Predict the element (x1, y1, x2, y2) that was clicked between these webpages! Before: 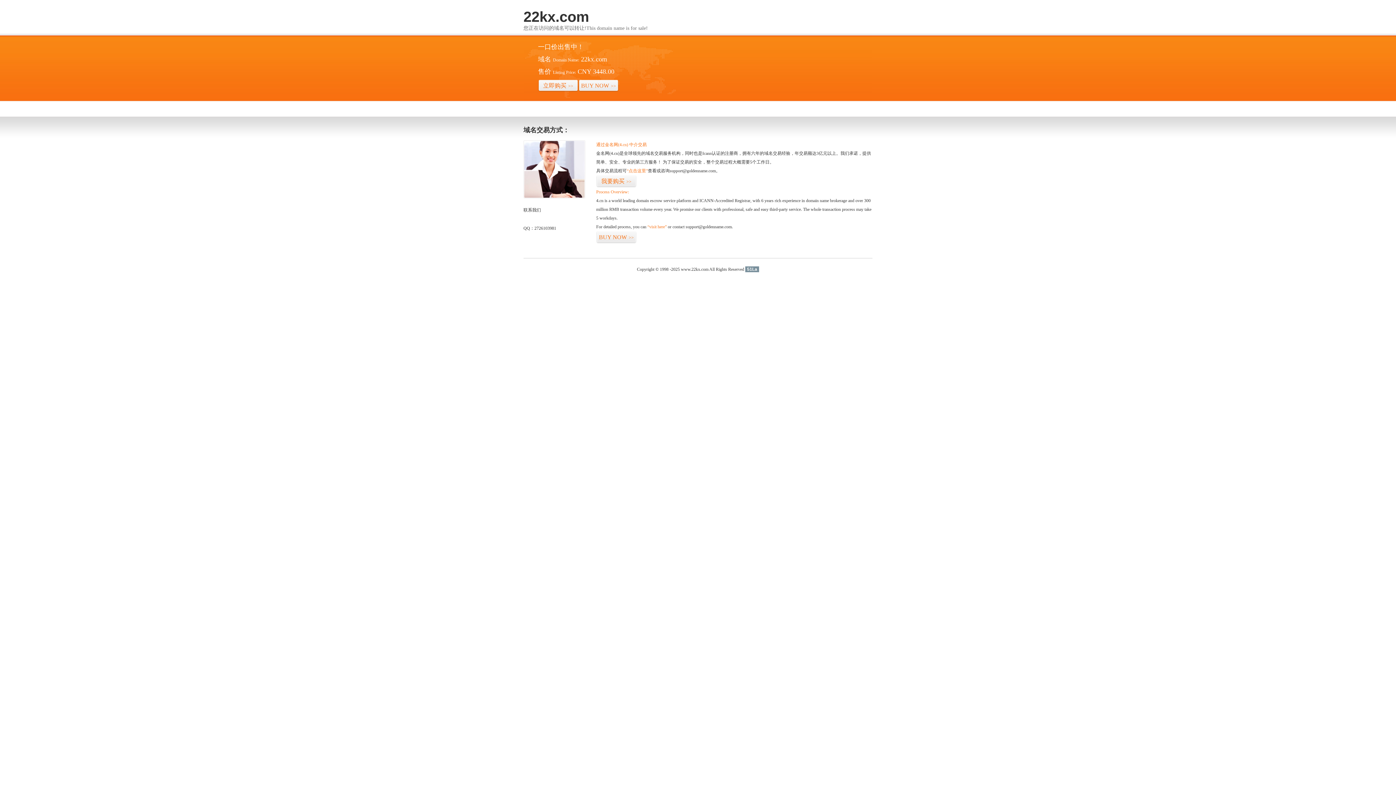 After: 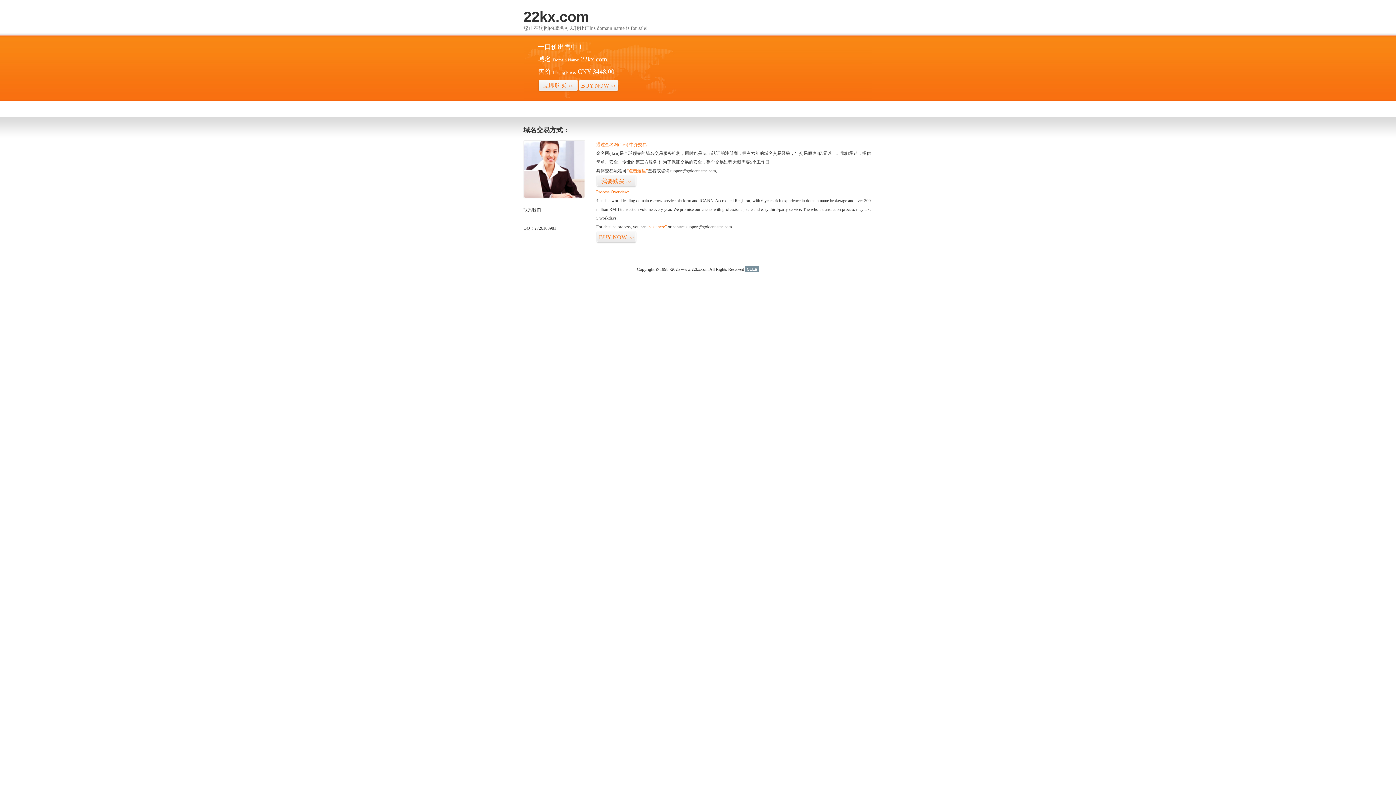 Action: bbox: (745, 266, 759, 272) label: 51La